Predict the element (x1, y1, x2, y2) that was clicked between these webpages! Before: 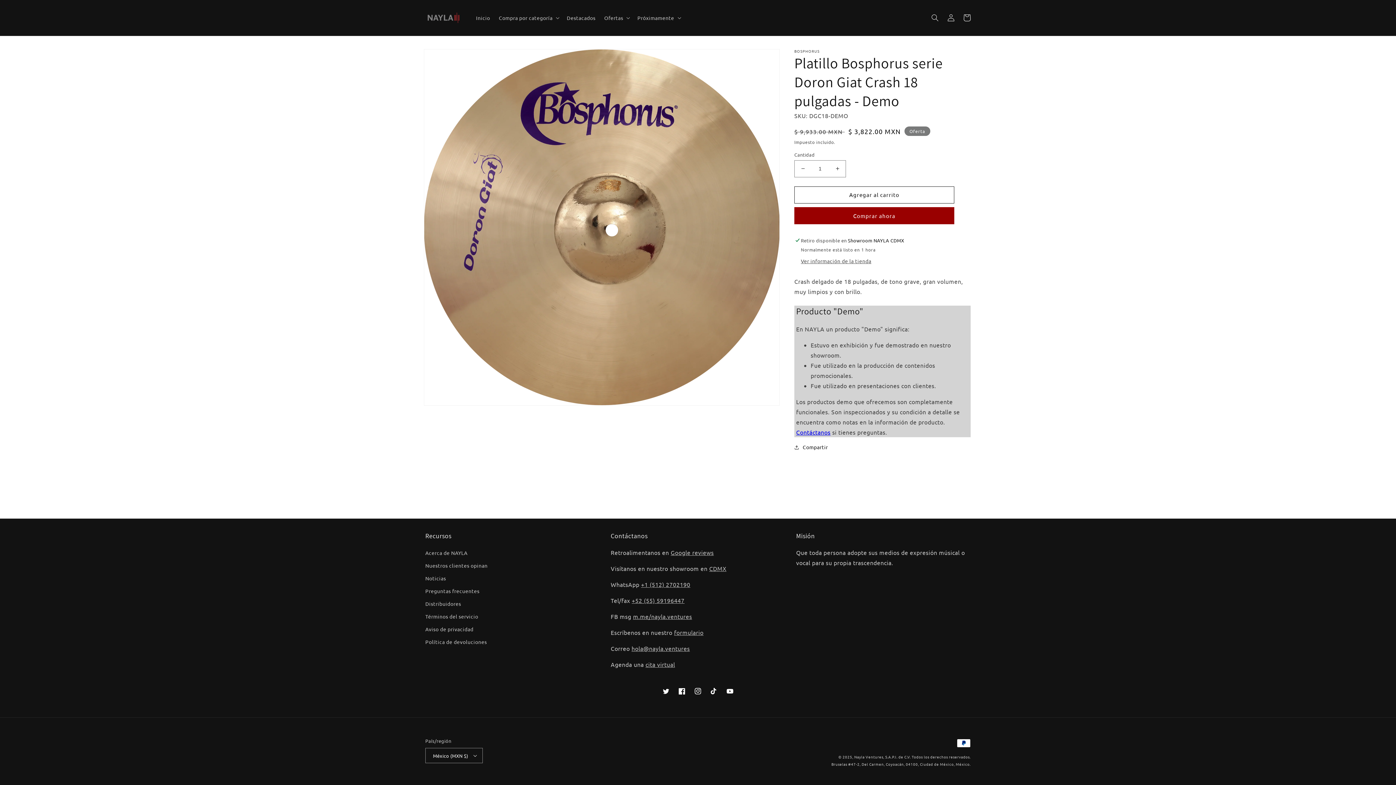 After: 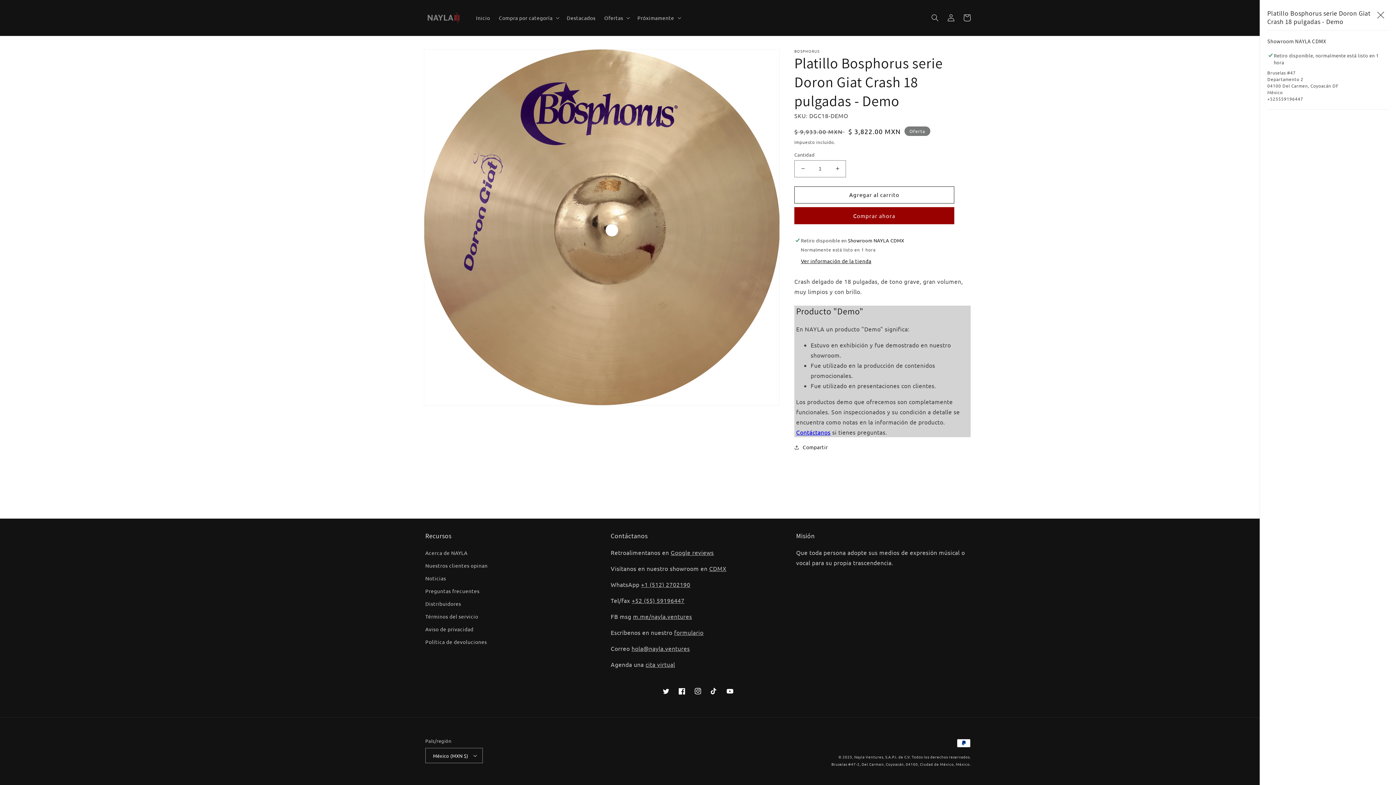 Action: label: Ver información de la tienda bbox: (801, 257, 871, 264)